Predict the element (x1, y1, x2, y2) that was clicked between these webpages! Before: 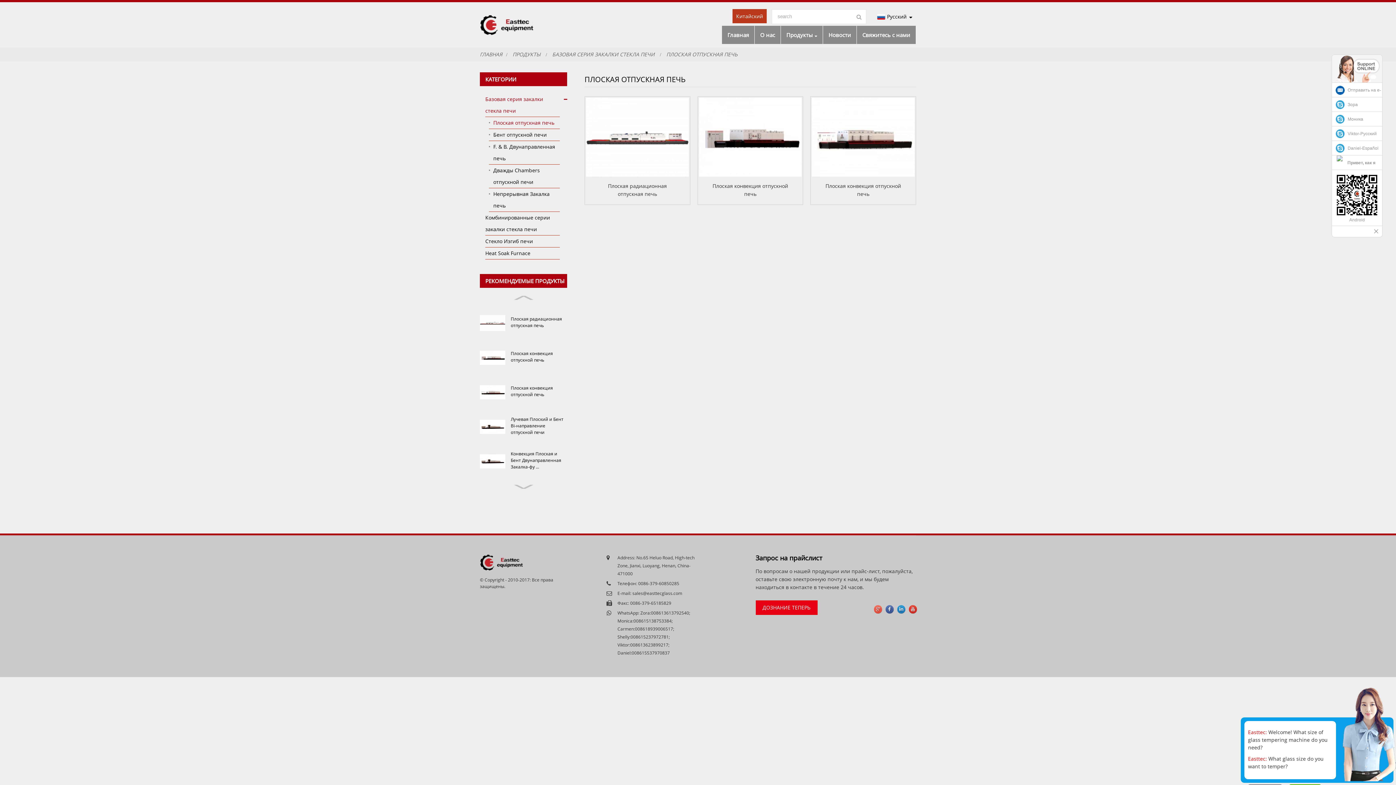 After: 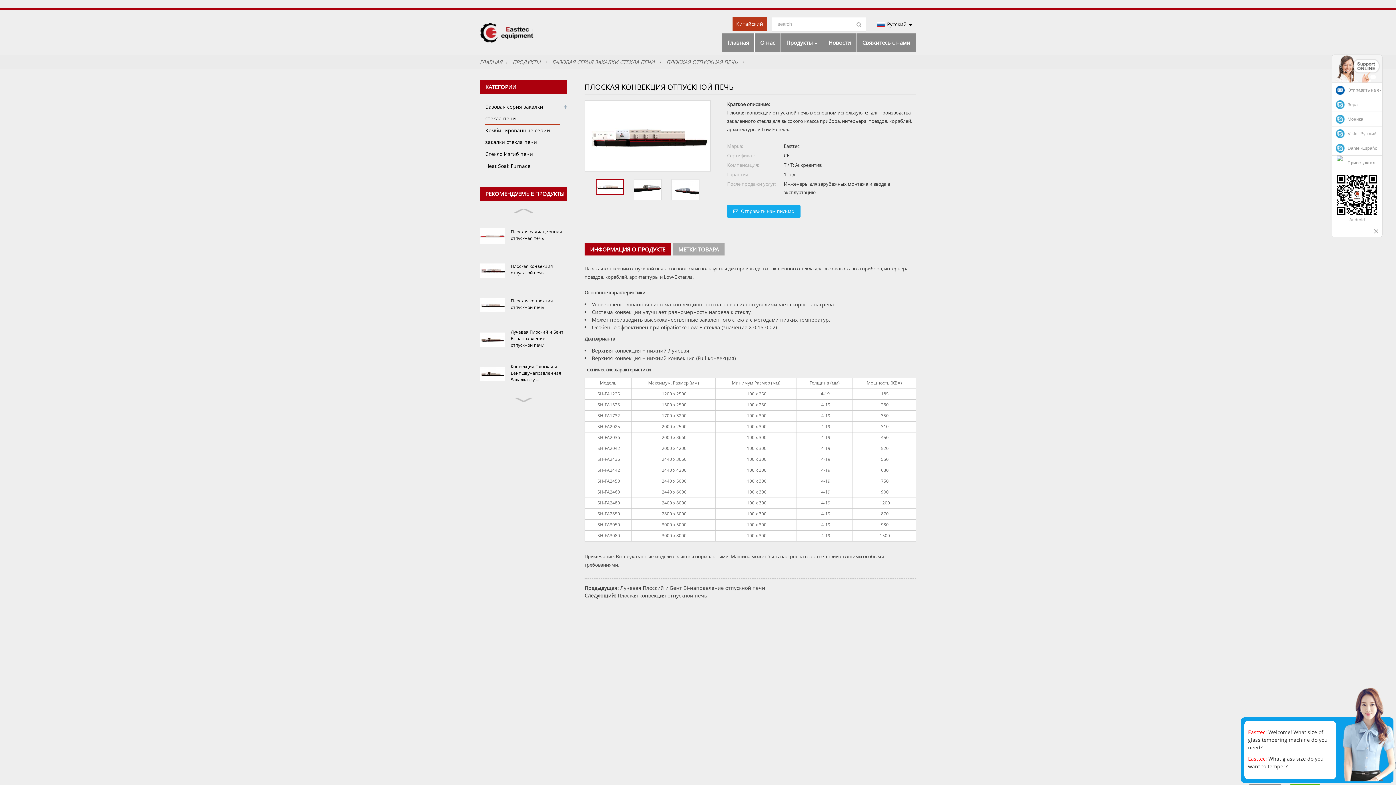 Action: label: Плоская конвекция отпускной печь bbox: (505, 385, 567, 398)